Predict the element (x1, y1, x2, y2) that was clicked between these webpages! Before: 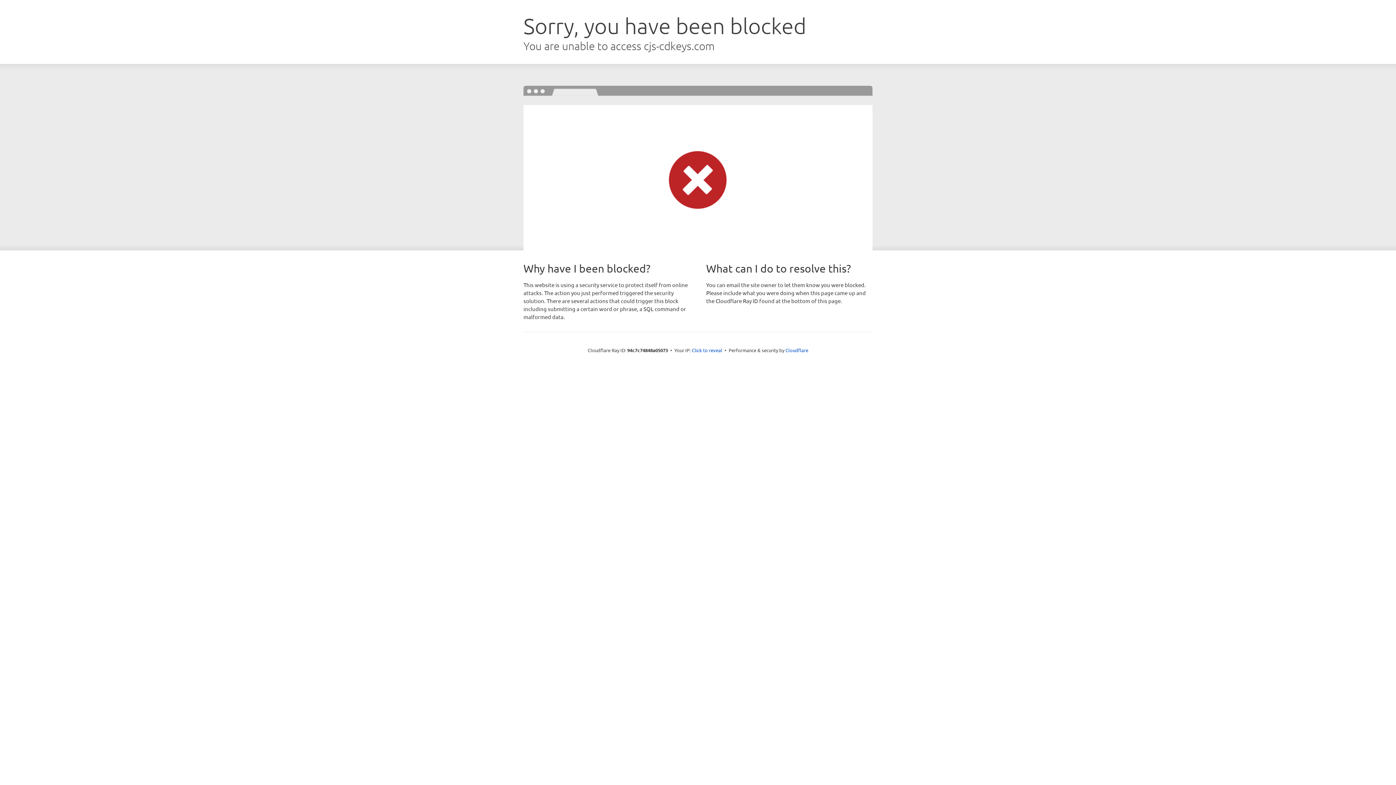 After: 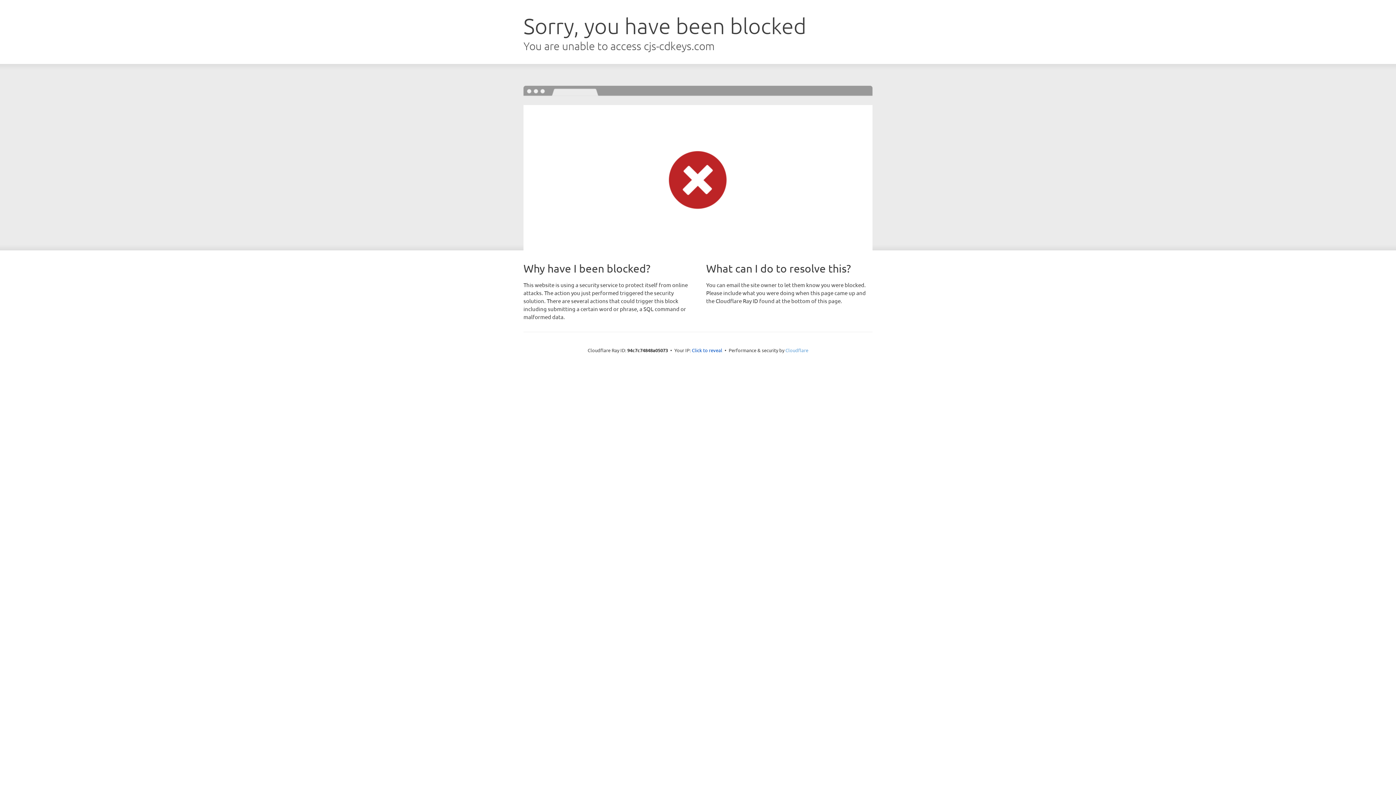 Action: bbox: (785, 347, 808, 353) label: Cloudflare